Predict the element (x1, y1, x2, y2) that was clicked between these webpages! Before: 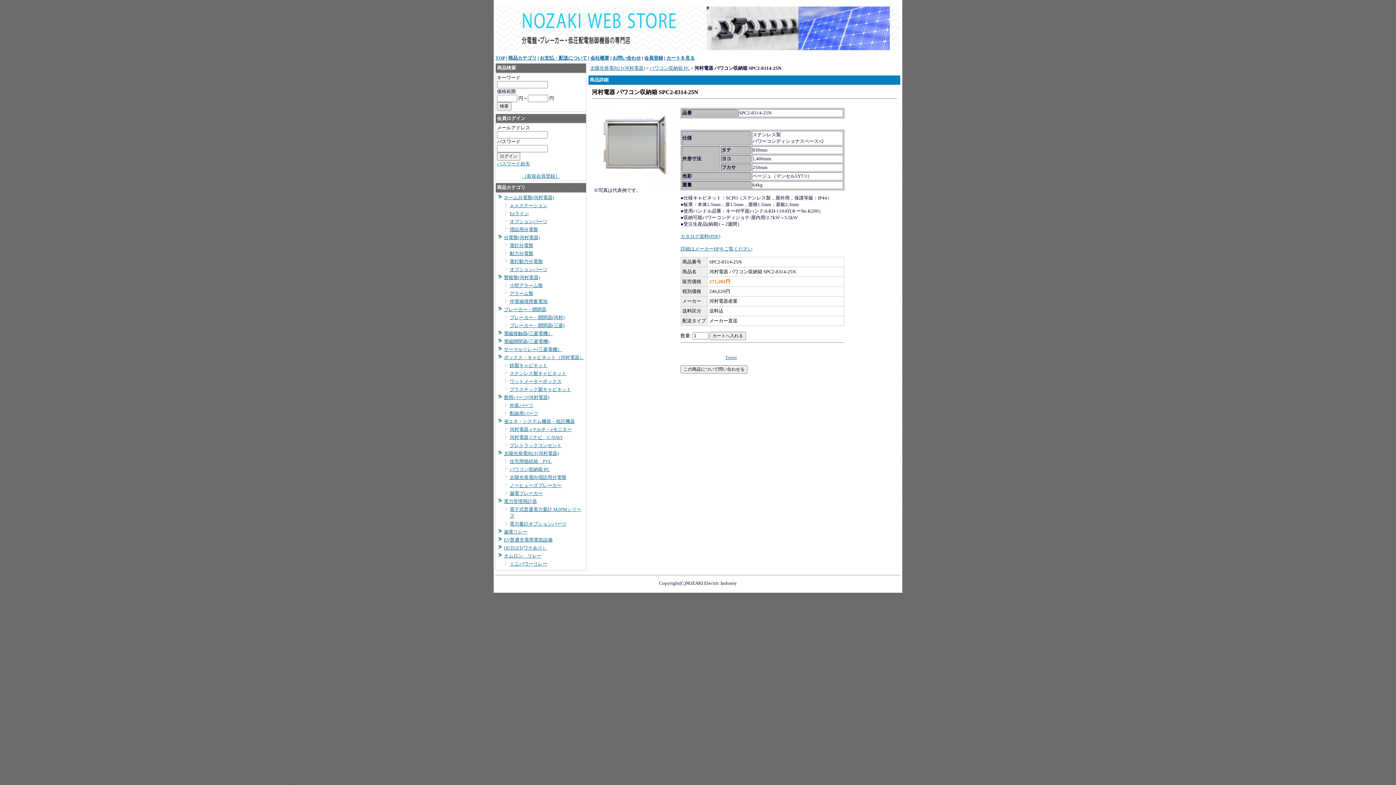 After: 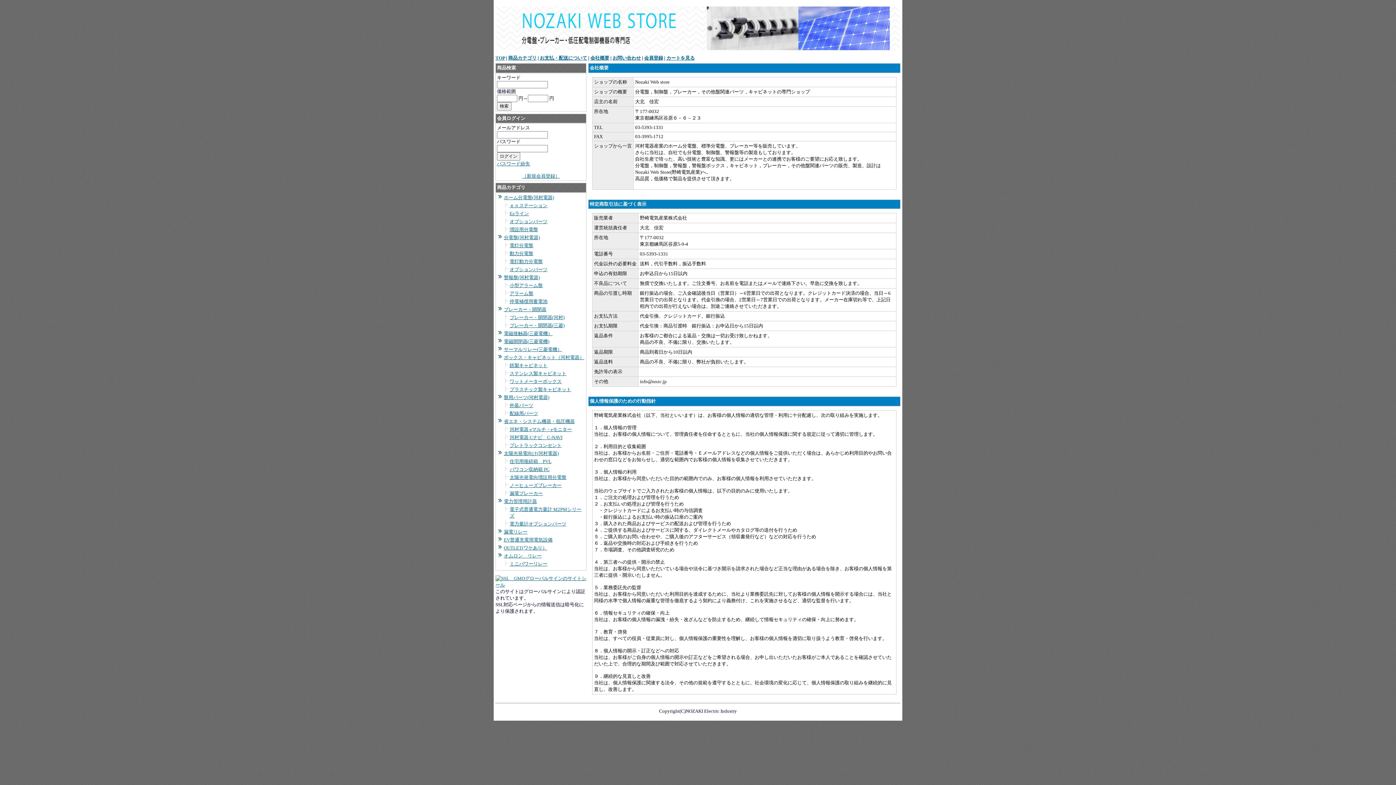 Action: bbox: (590, 55, 609, 60) label: 会社概要